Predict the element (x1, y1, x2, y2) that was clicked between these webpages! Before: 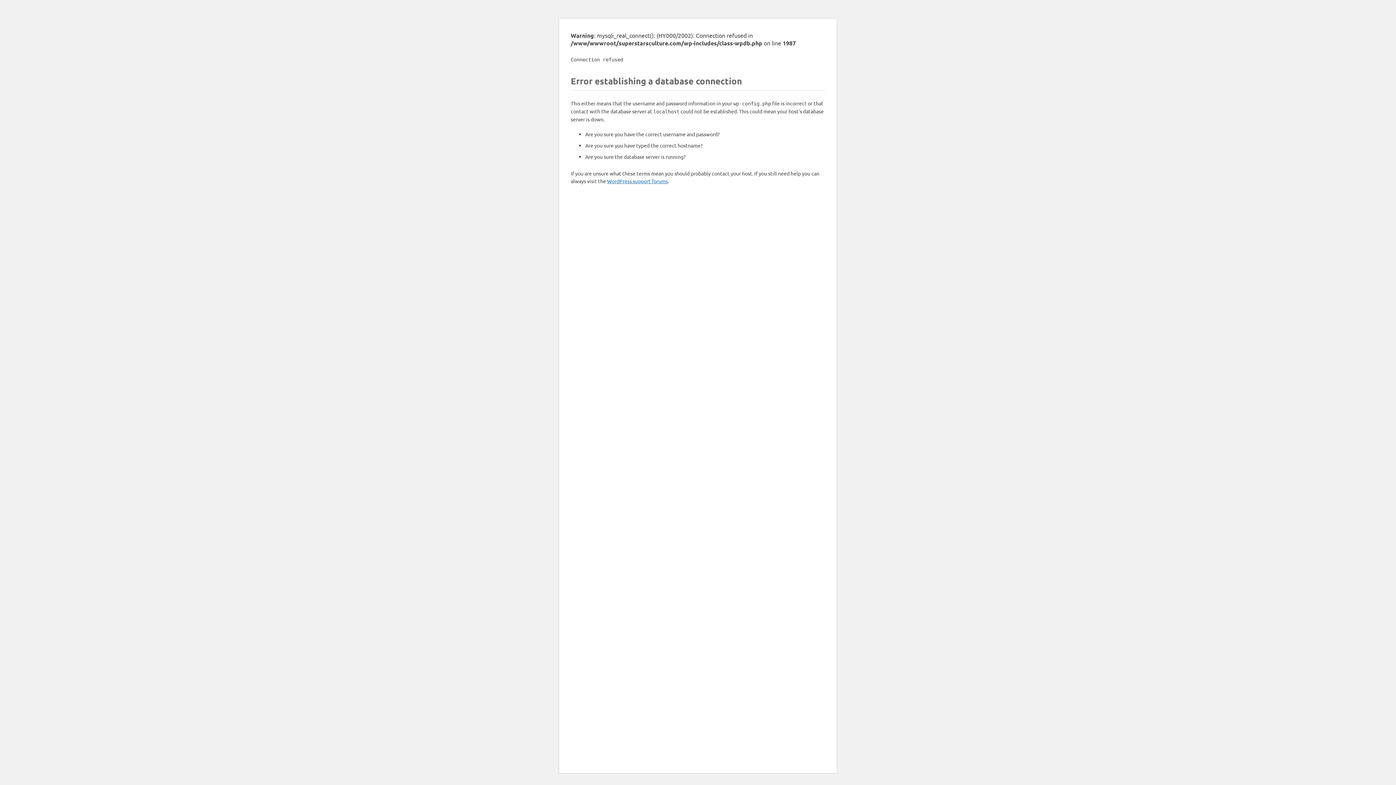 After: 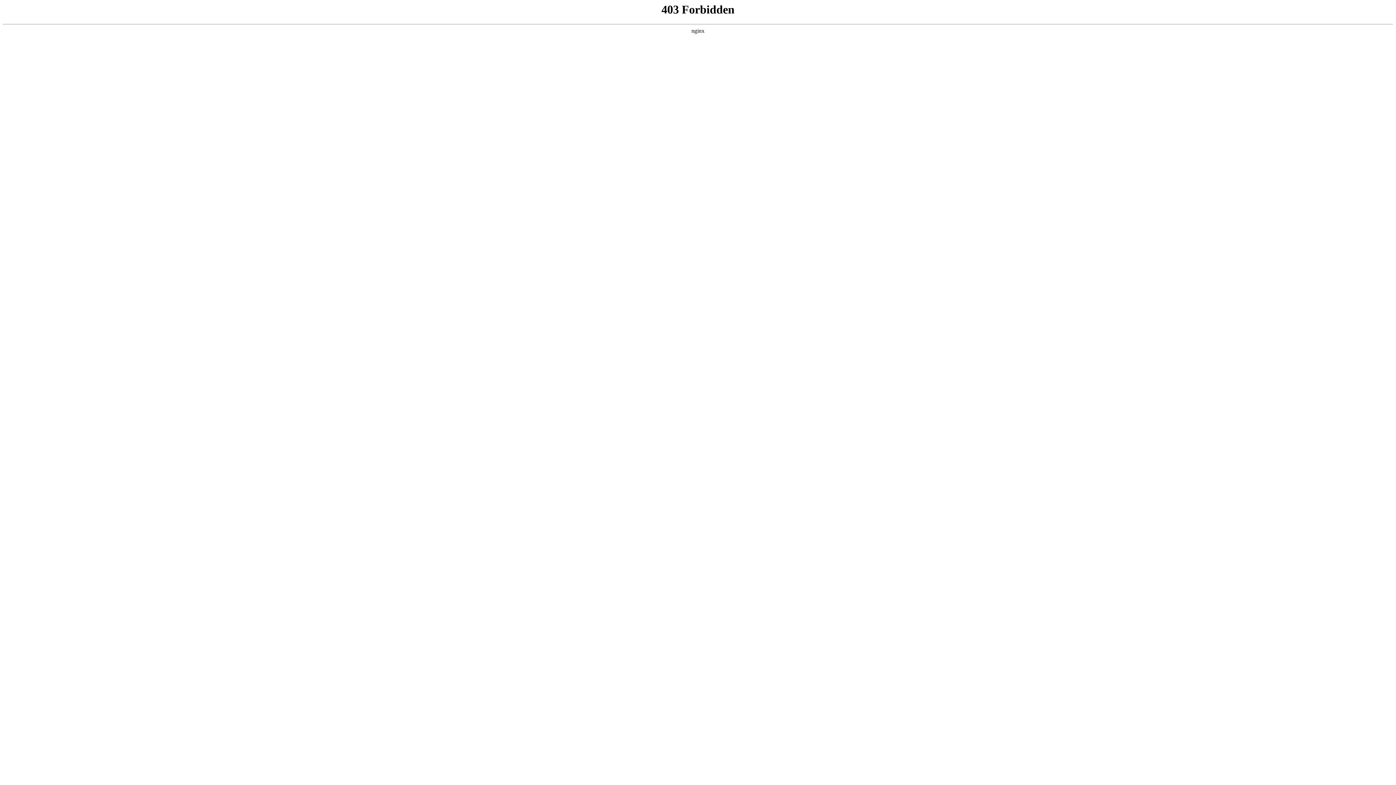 Action: label: WordPress support forums bbox: (607, 177, 668, 184)